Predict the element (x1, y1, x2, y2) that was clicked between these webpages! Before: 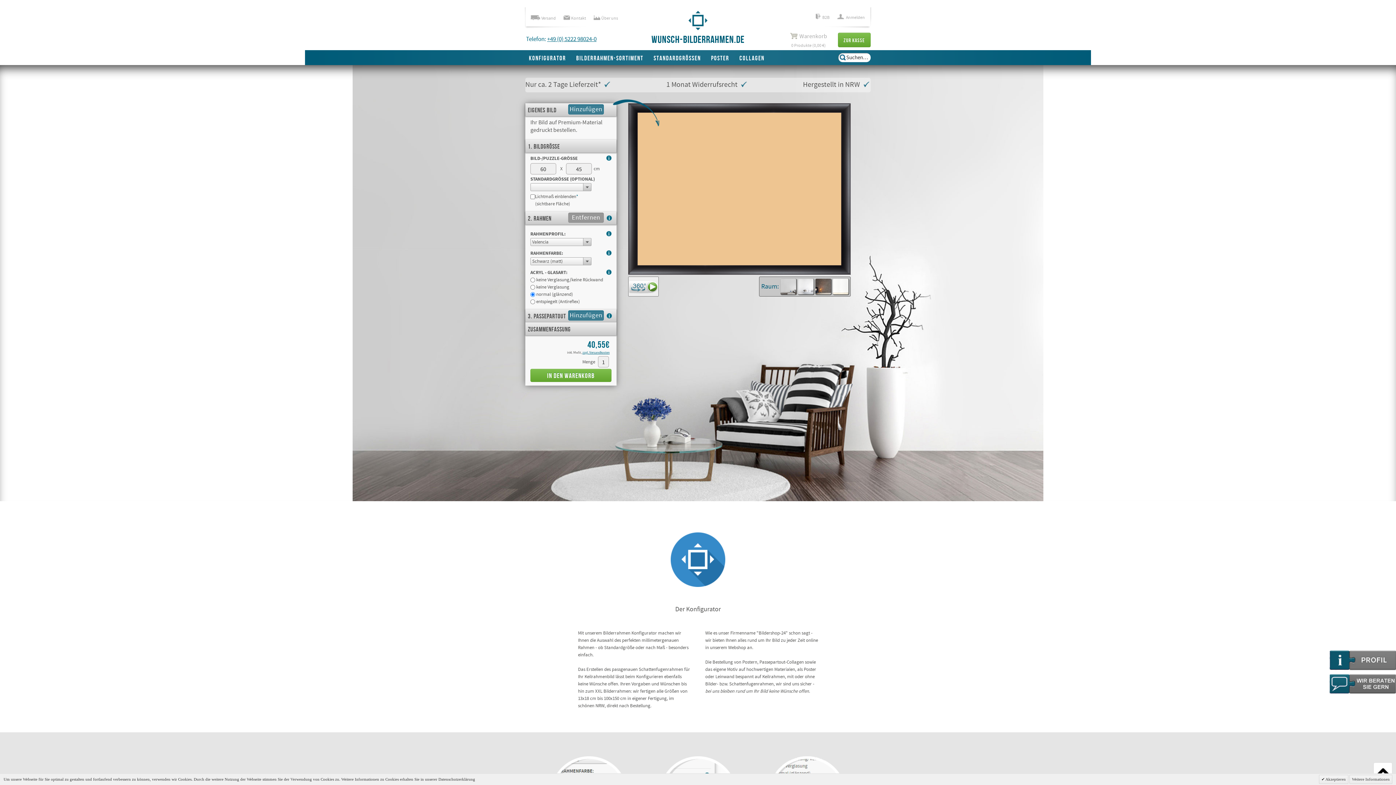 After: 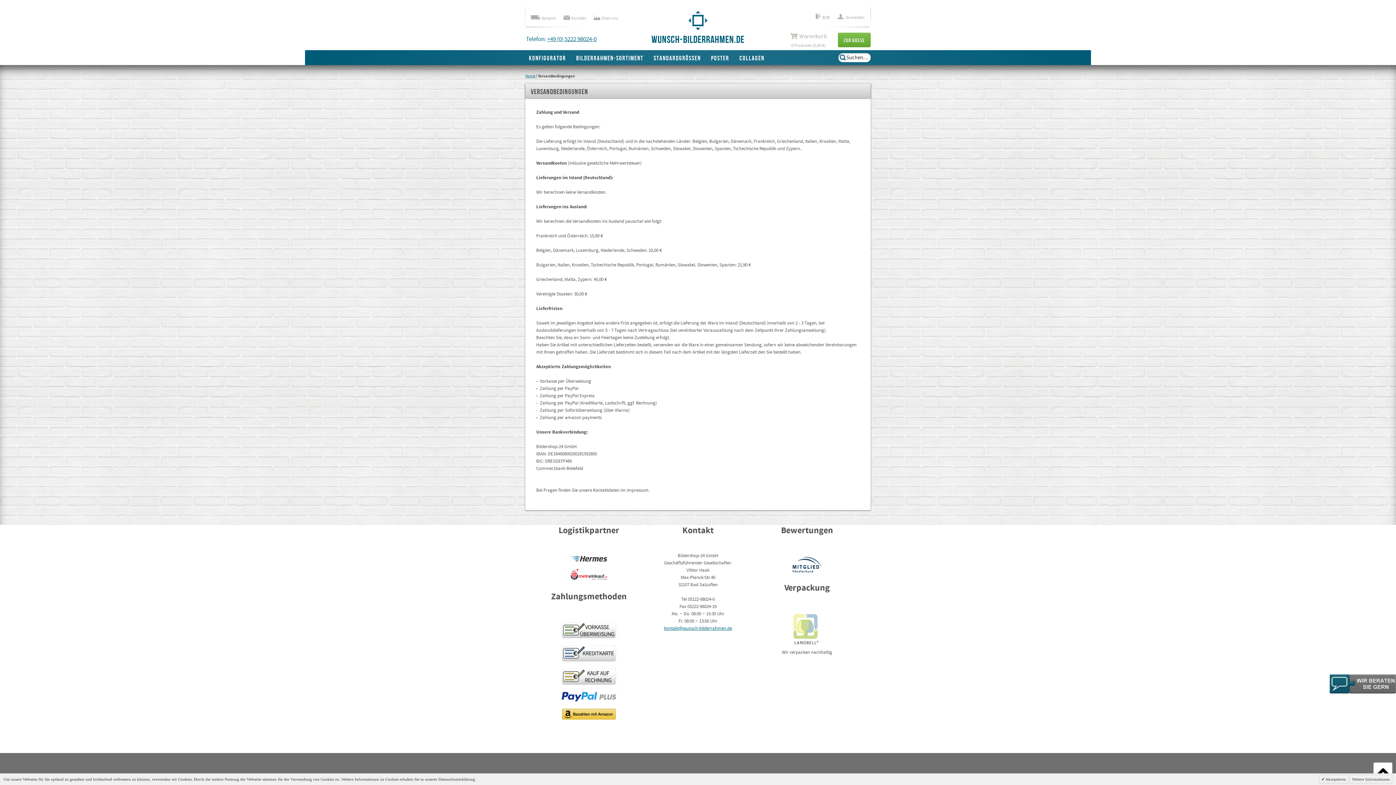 Action: bbox: (582, 350, 609, 354) label: zzgl. Versandkosten